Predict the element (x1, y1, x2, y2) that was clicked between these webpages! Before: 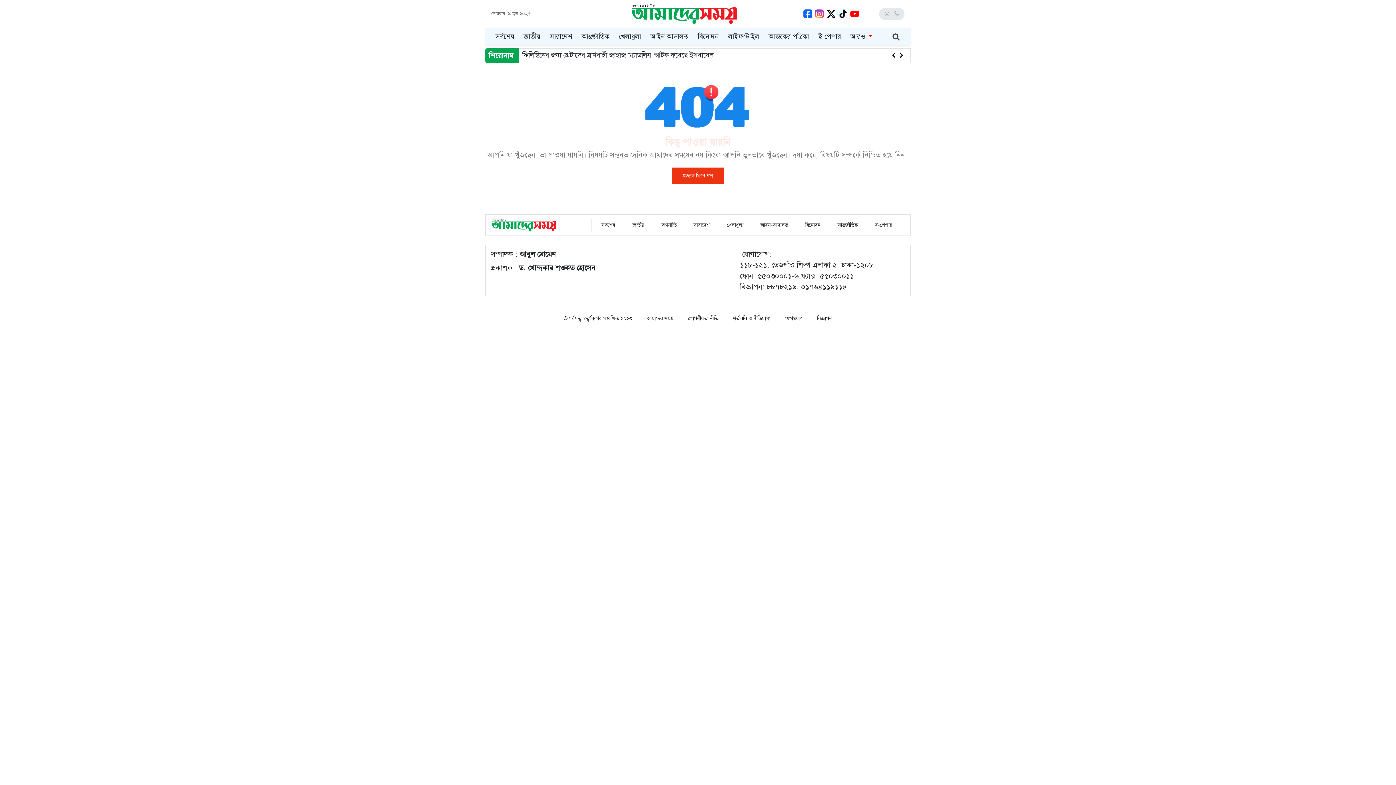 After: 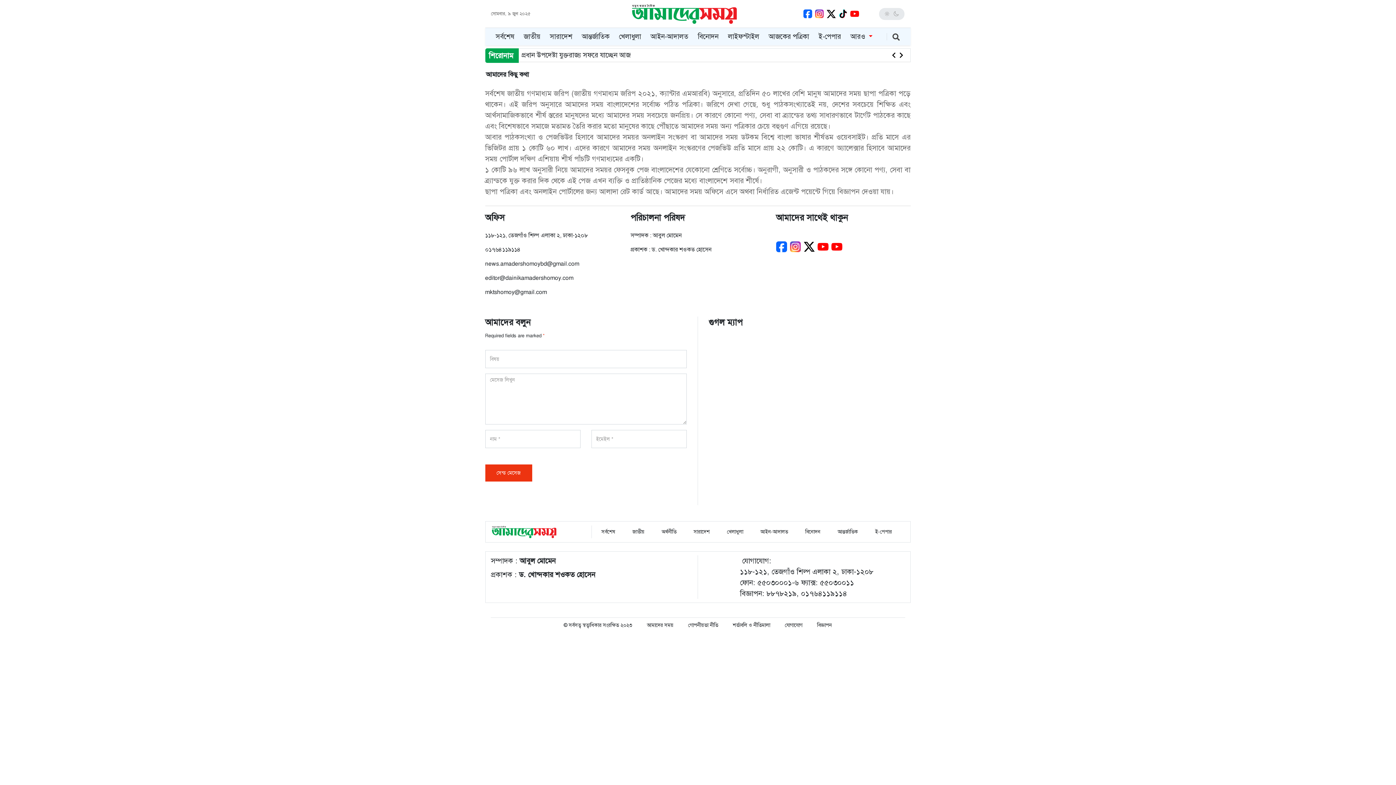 Action: bbox: (784, 314, 802, 322) label: যোগাযোগ